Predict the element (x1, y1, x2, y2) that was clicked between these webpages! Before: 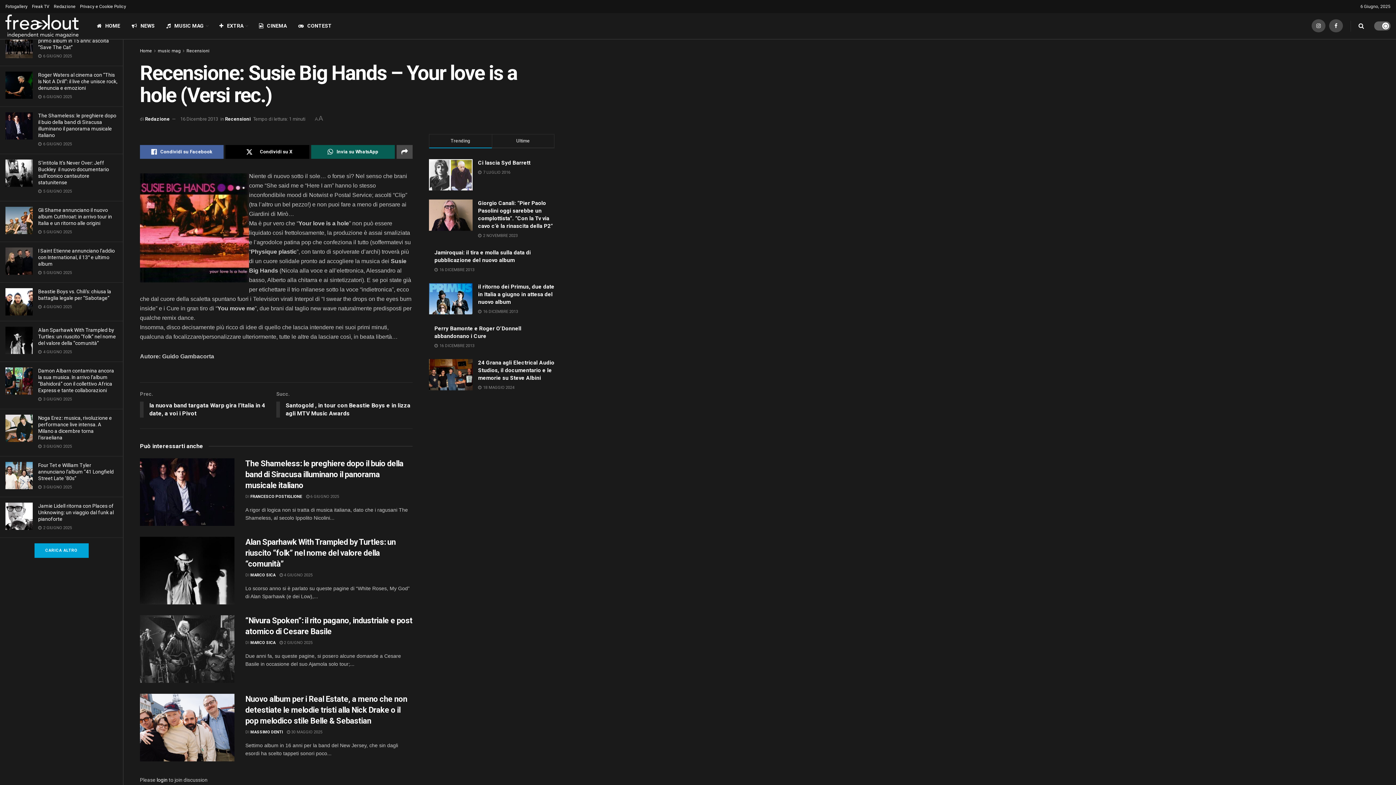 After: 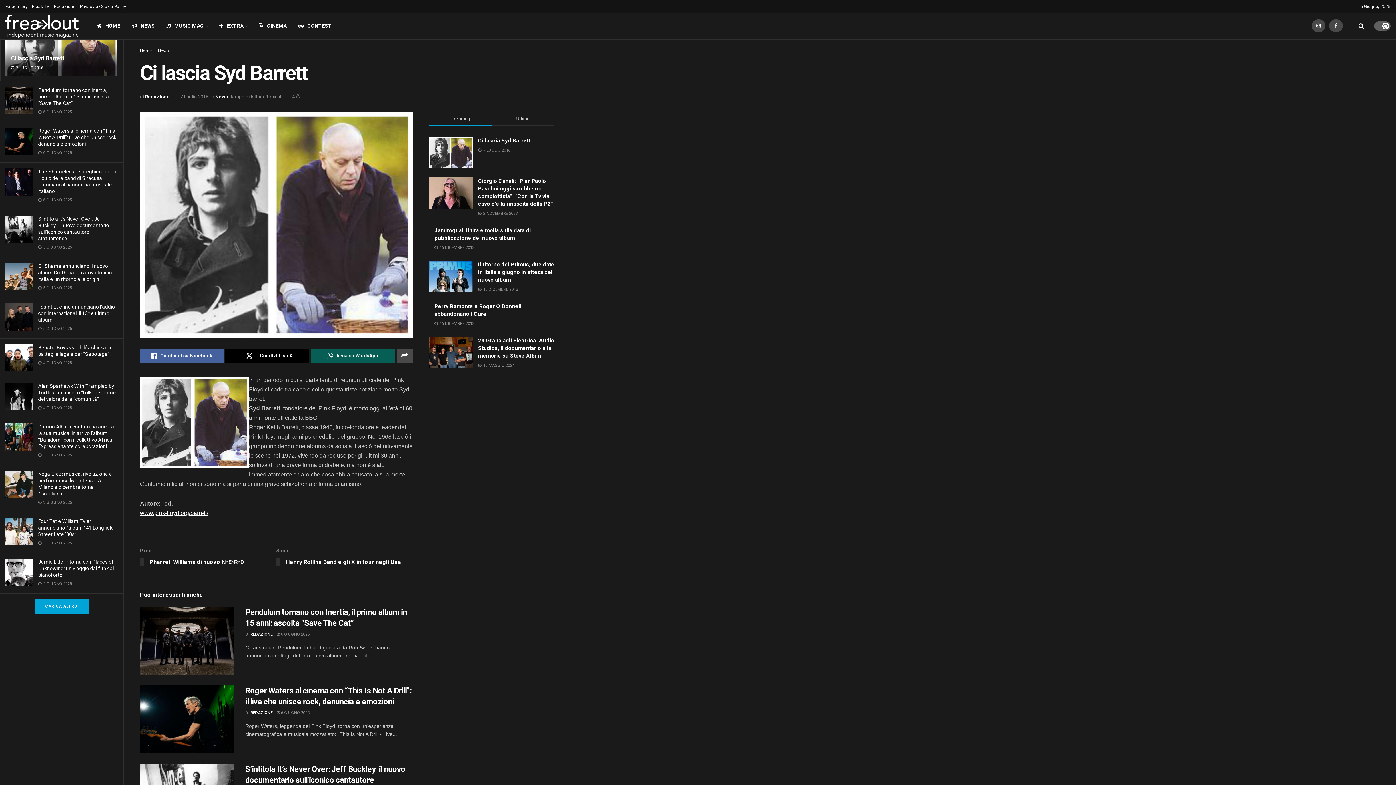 Action: bbox: (478, 159, 530, 166) label: Ci lascia Syd Barrett